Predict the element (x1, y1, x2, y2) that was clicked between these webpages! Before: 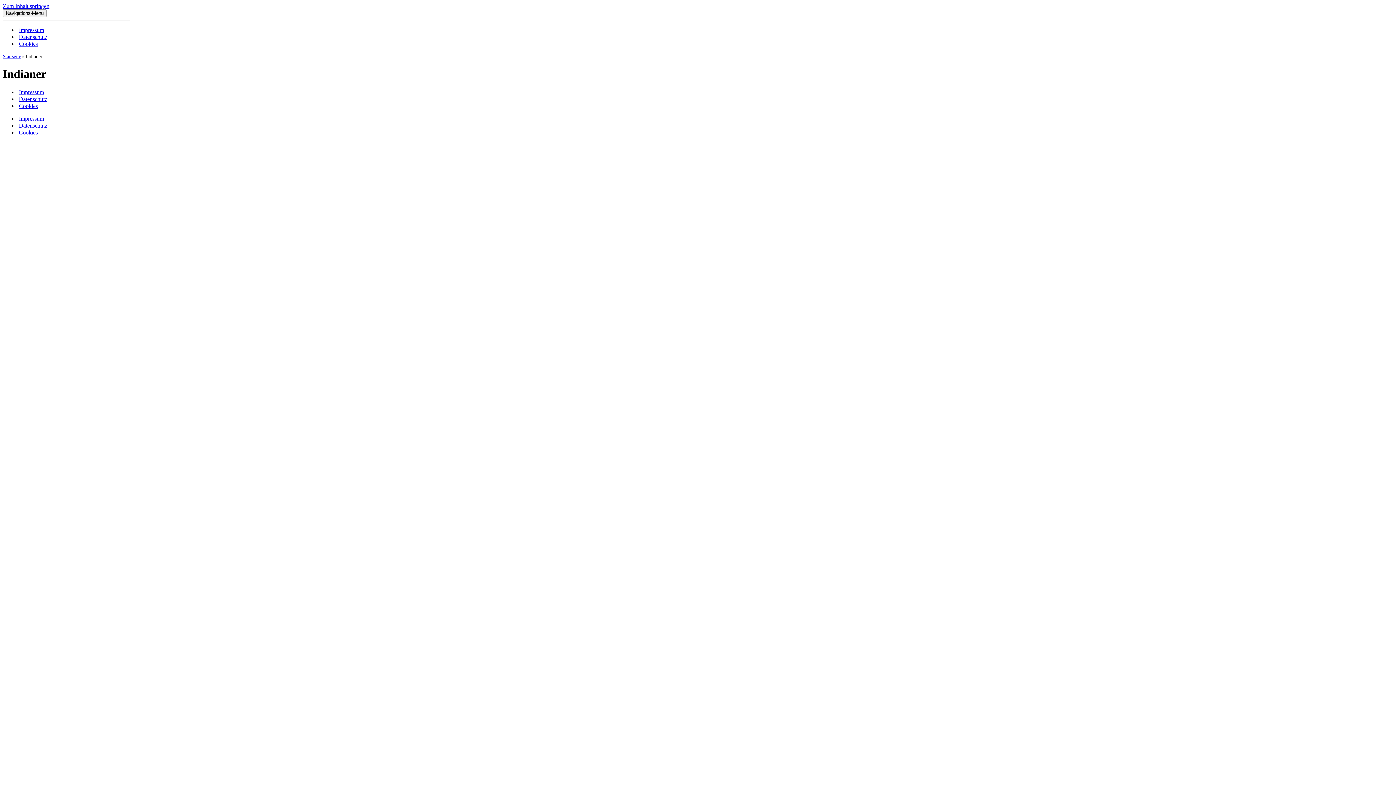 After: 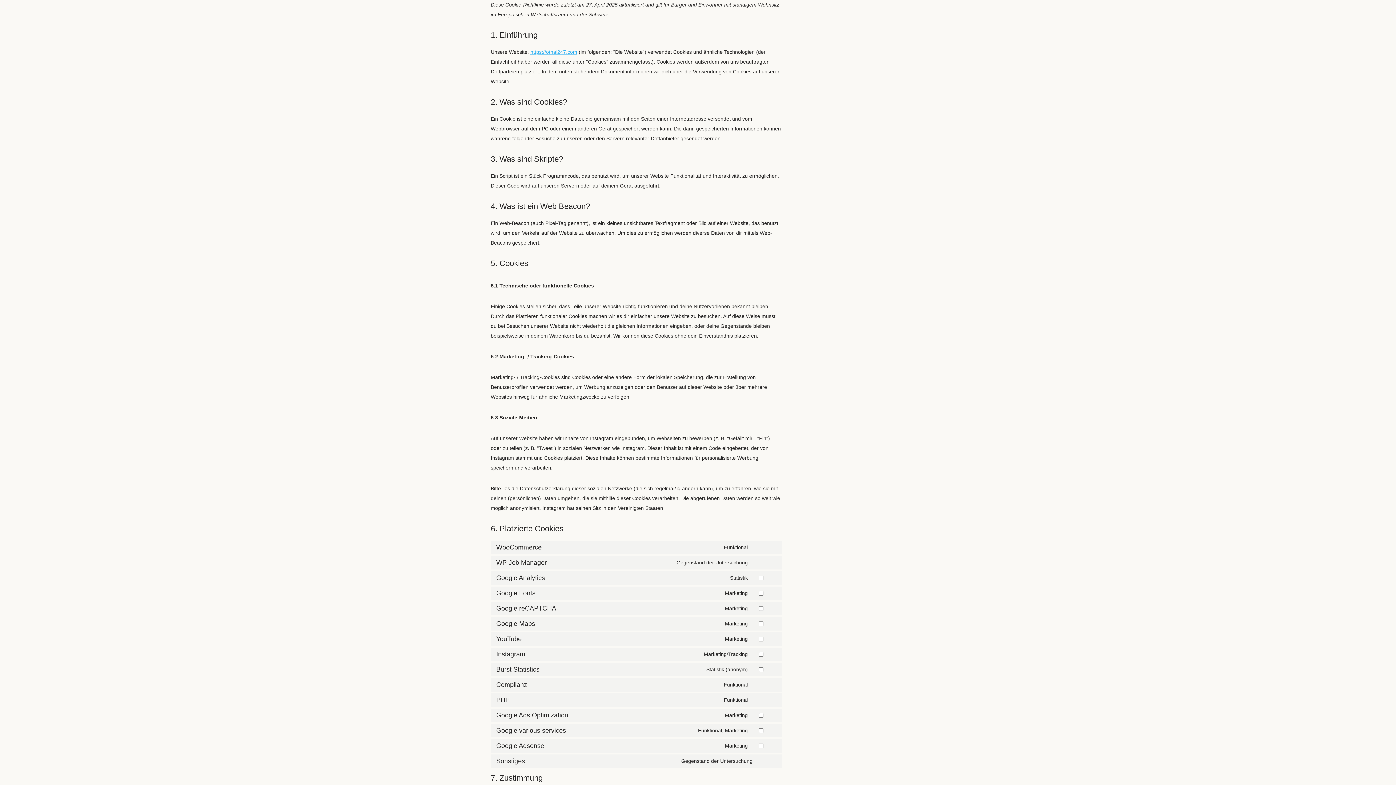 Action: bbox: (18, 102, 37, 109) label: Cookies